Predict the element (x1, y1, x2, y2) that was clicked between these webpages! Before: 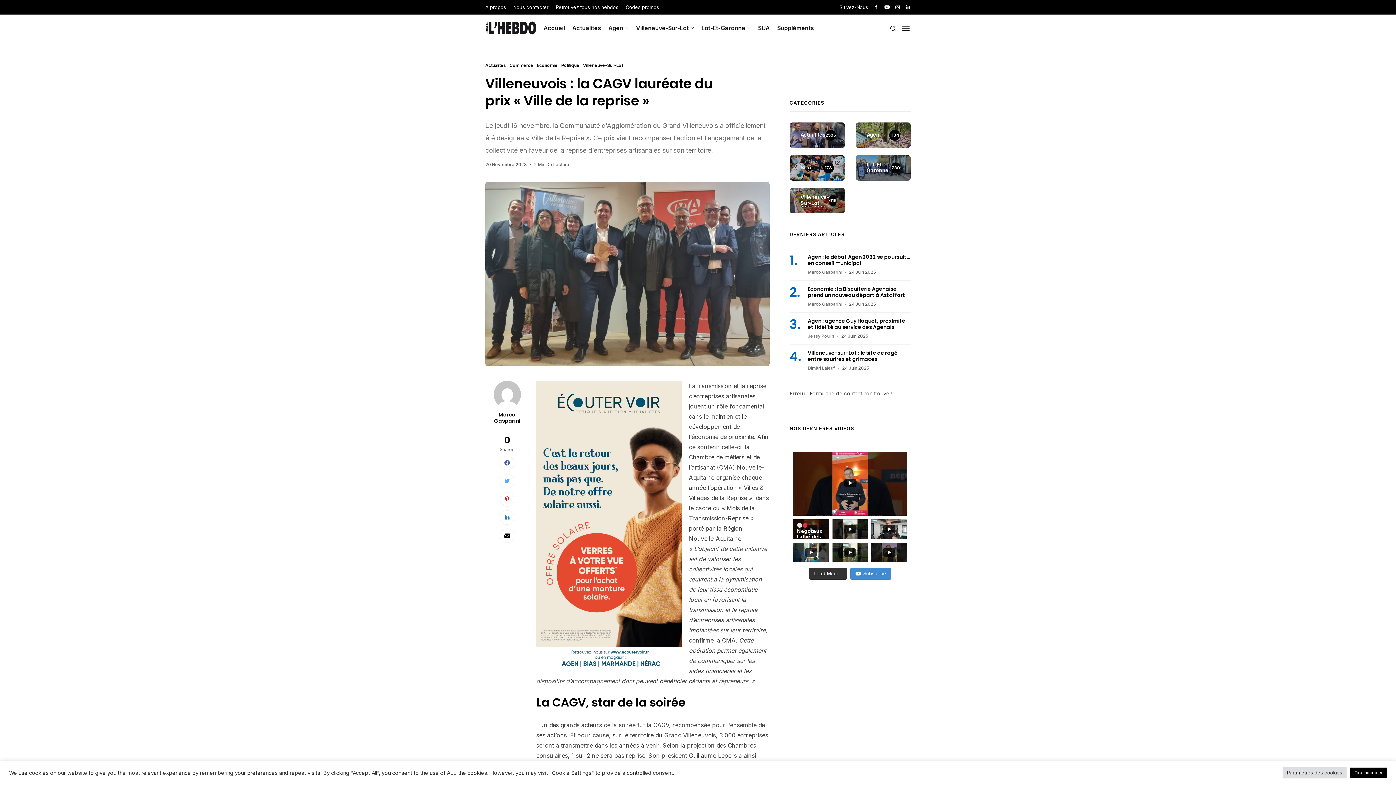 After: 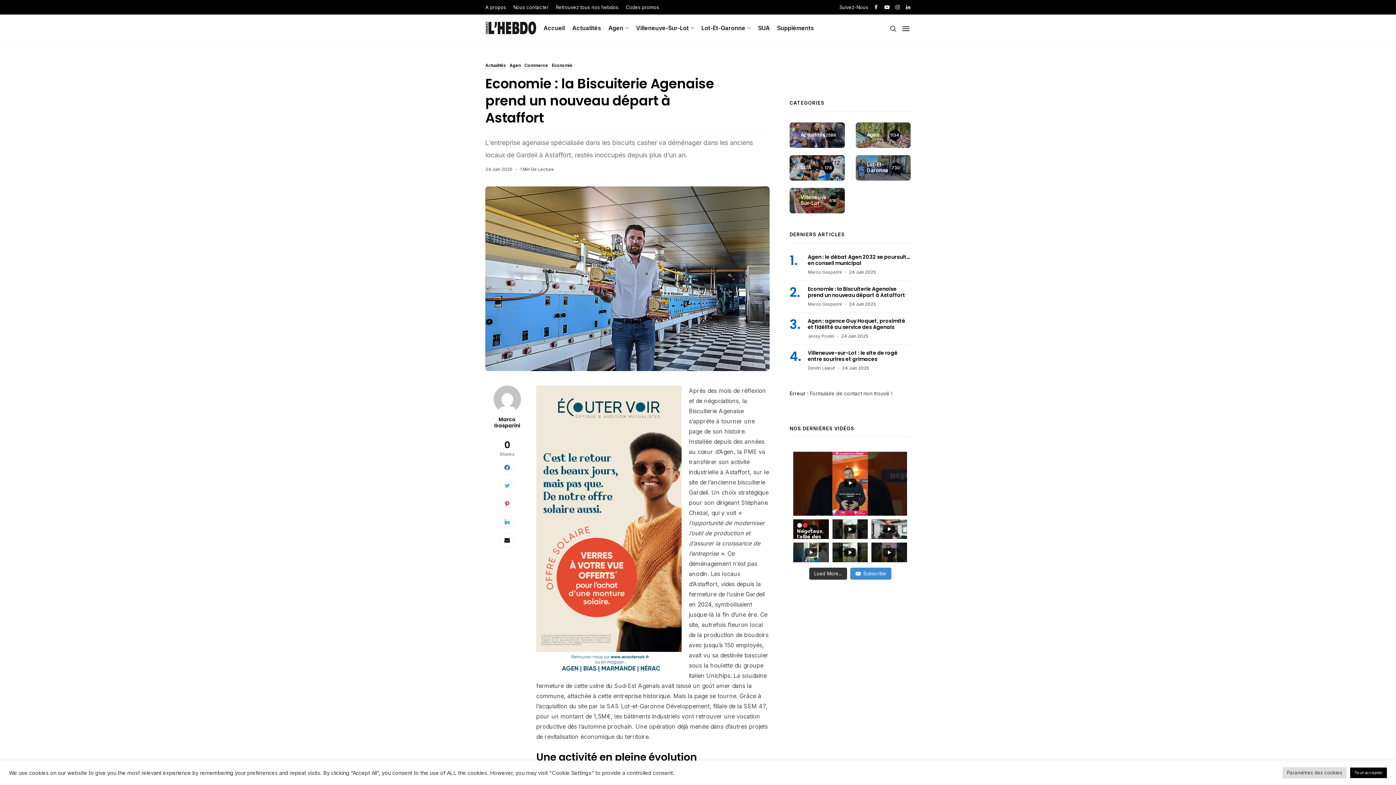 Action: bbox: (789, 286, 804, 300)